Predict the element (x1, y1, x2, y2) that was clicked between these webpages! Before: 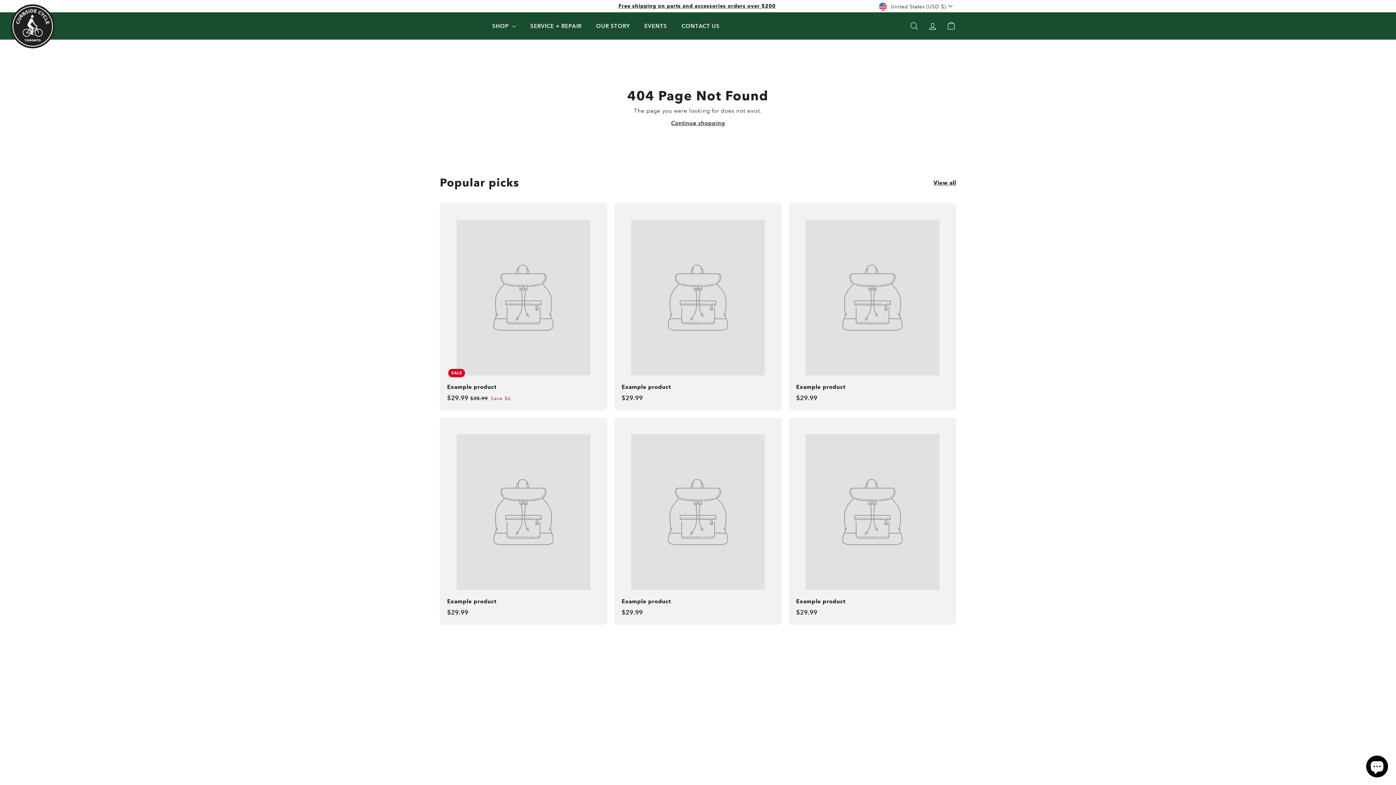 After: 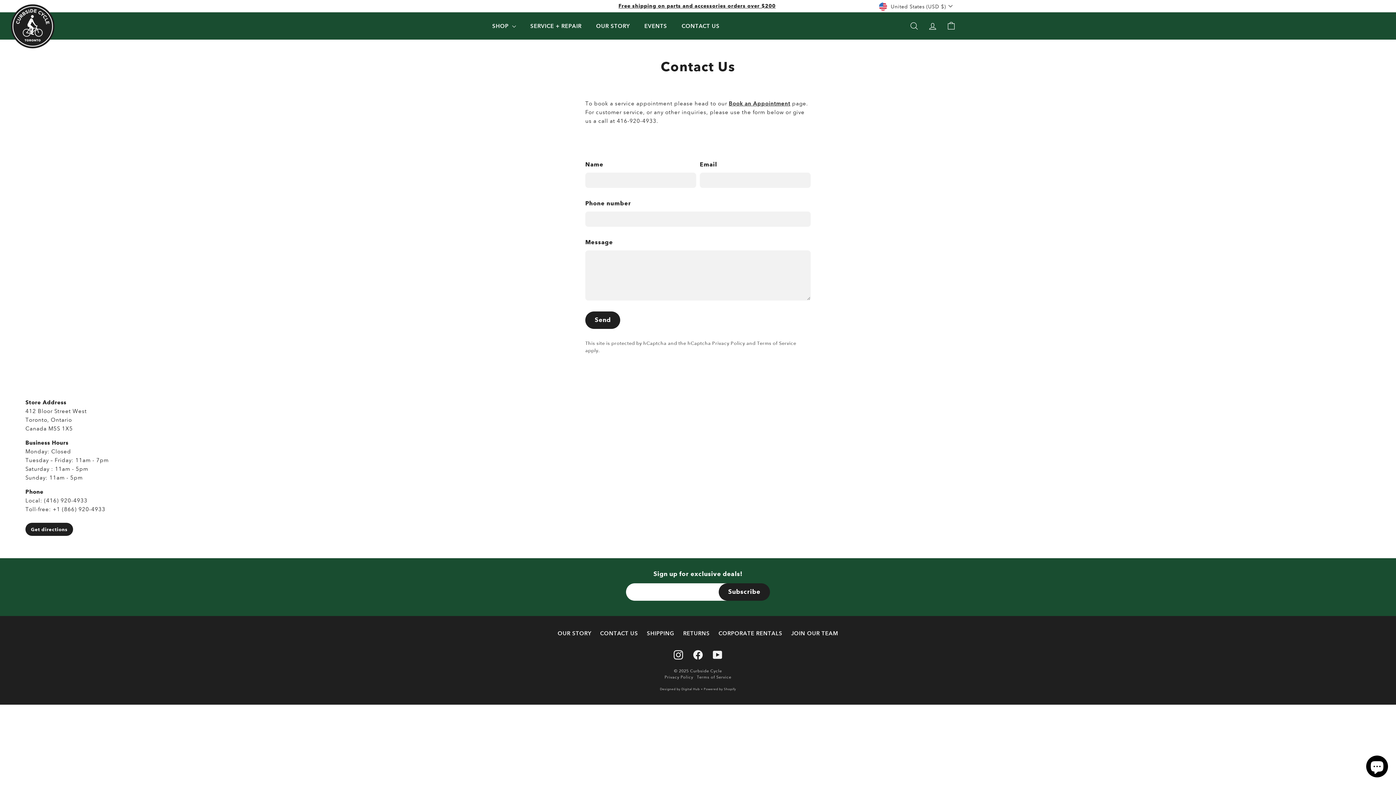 Action: bbox: (674, 17, 727, 34) label: CONTACT US